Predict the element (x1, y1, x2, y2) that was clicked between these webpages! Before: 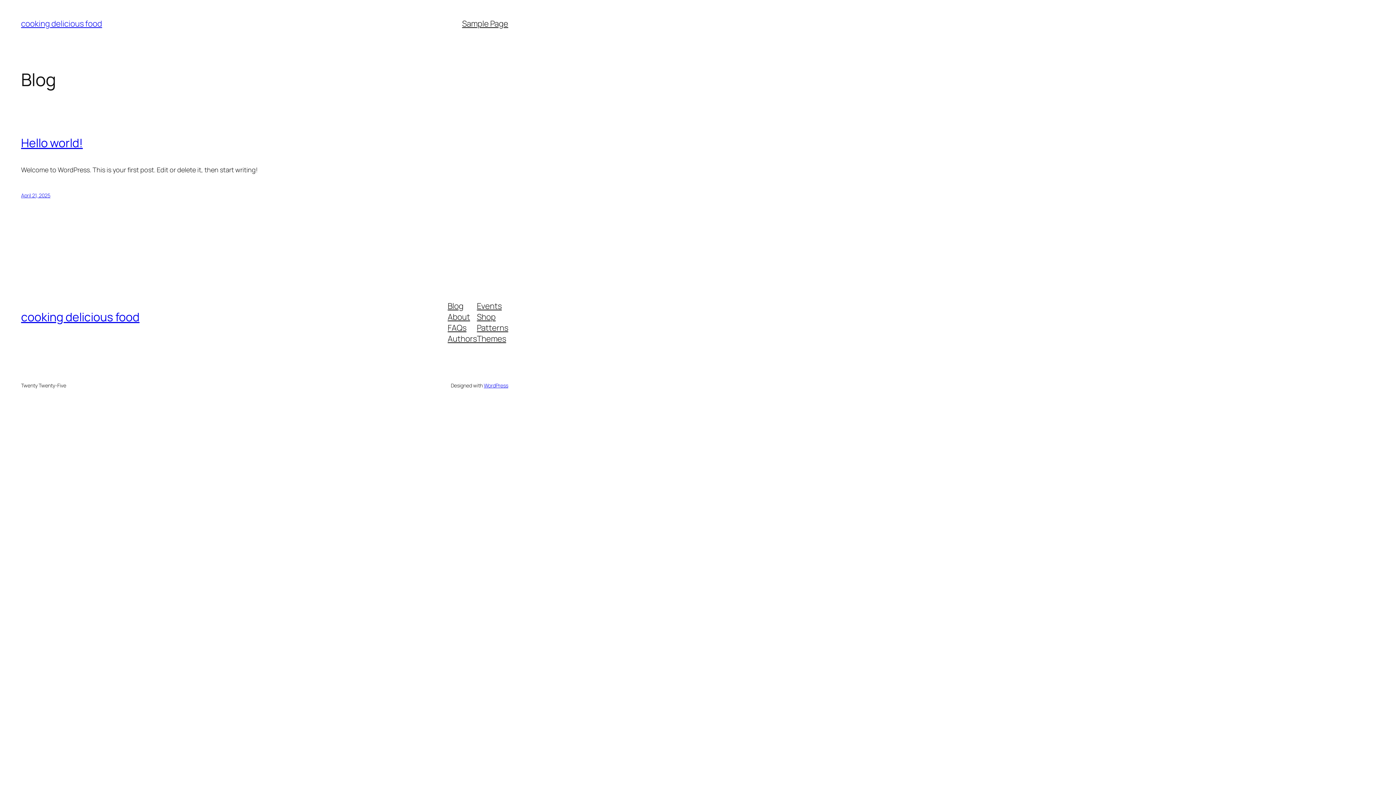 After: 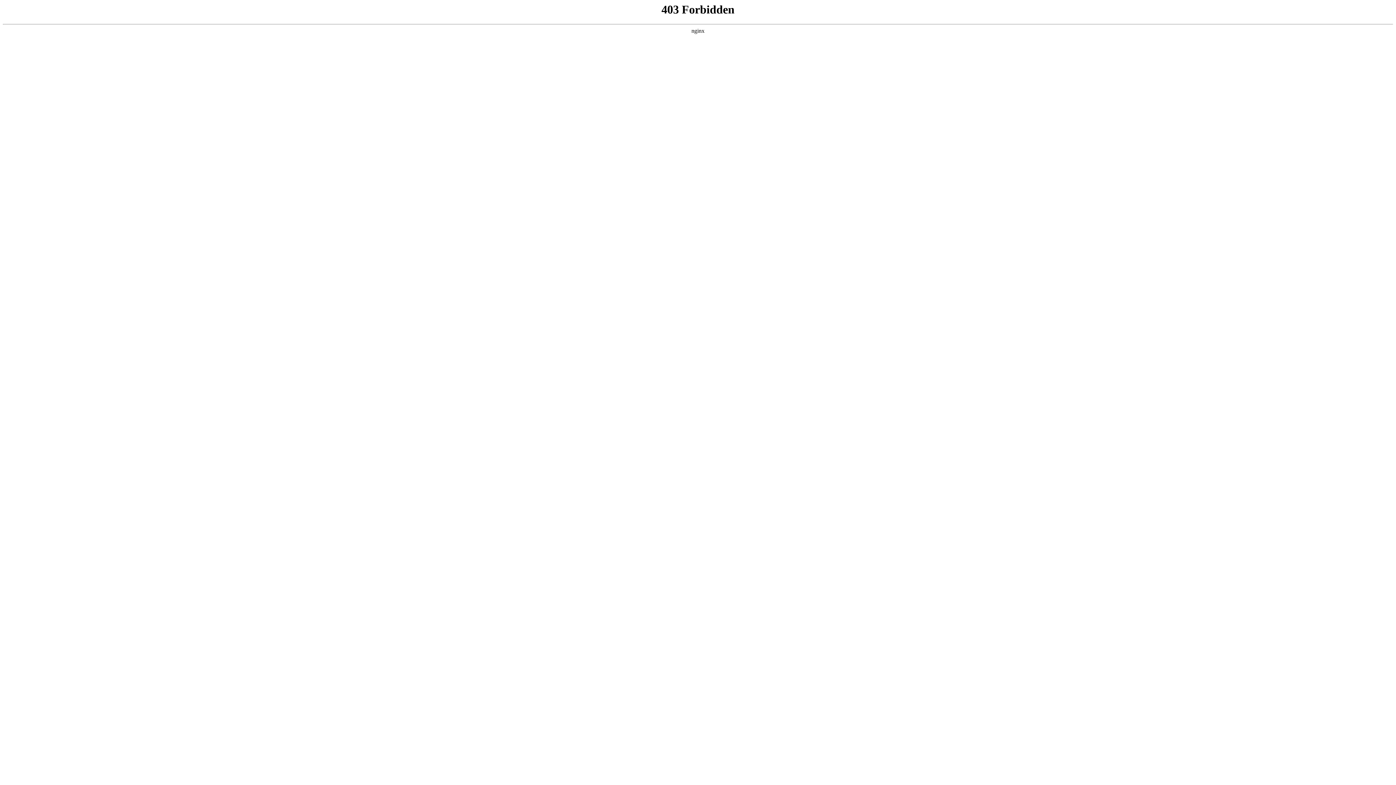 Action: bbox: (483, 382, 508, 389) label: WordPress